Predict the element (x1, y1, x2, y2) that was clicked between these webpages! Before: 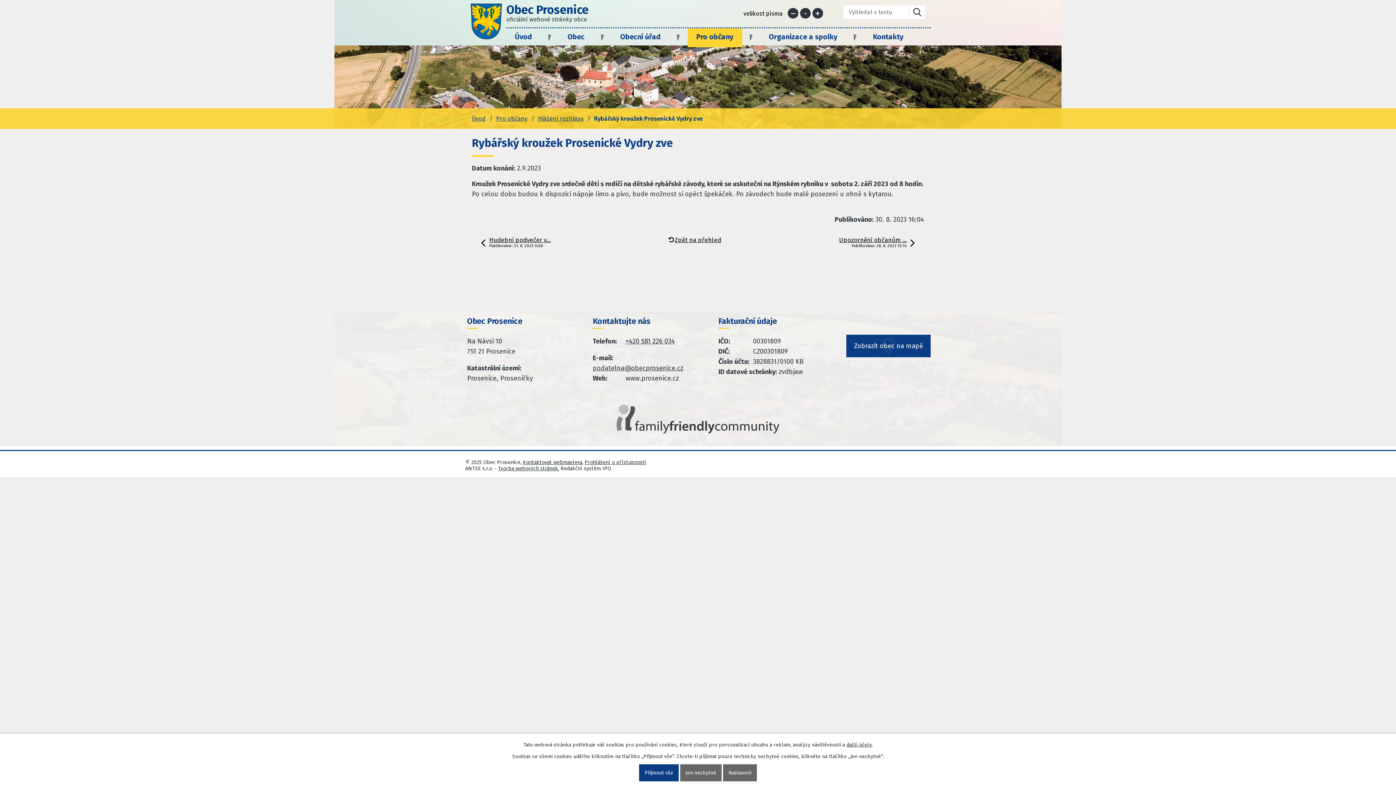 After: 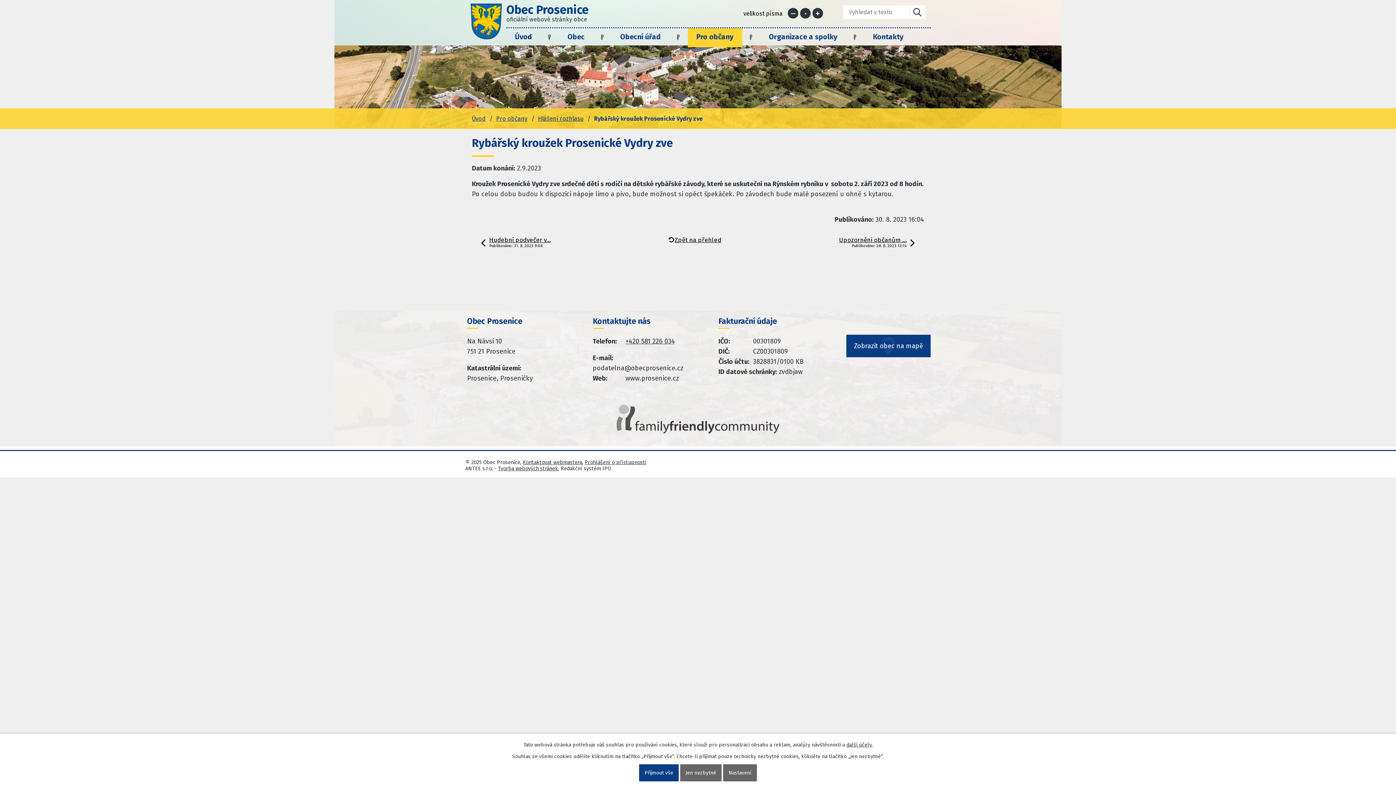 Action: bbox: (592, 364, 683, 372) label: podatelna@obecprosenice.cz